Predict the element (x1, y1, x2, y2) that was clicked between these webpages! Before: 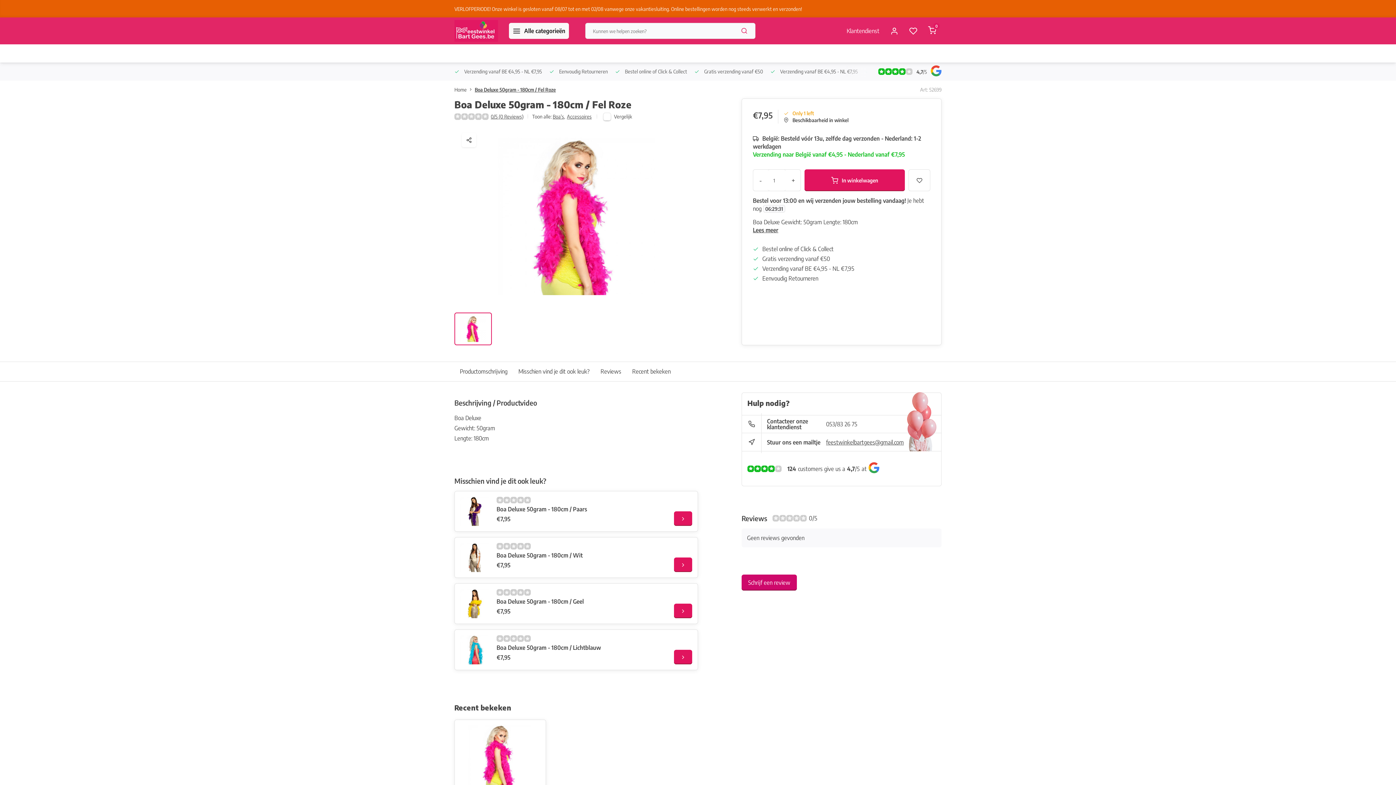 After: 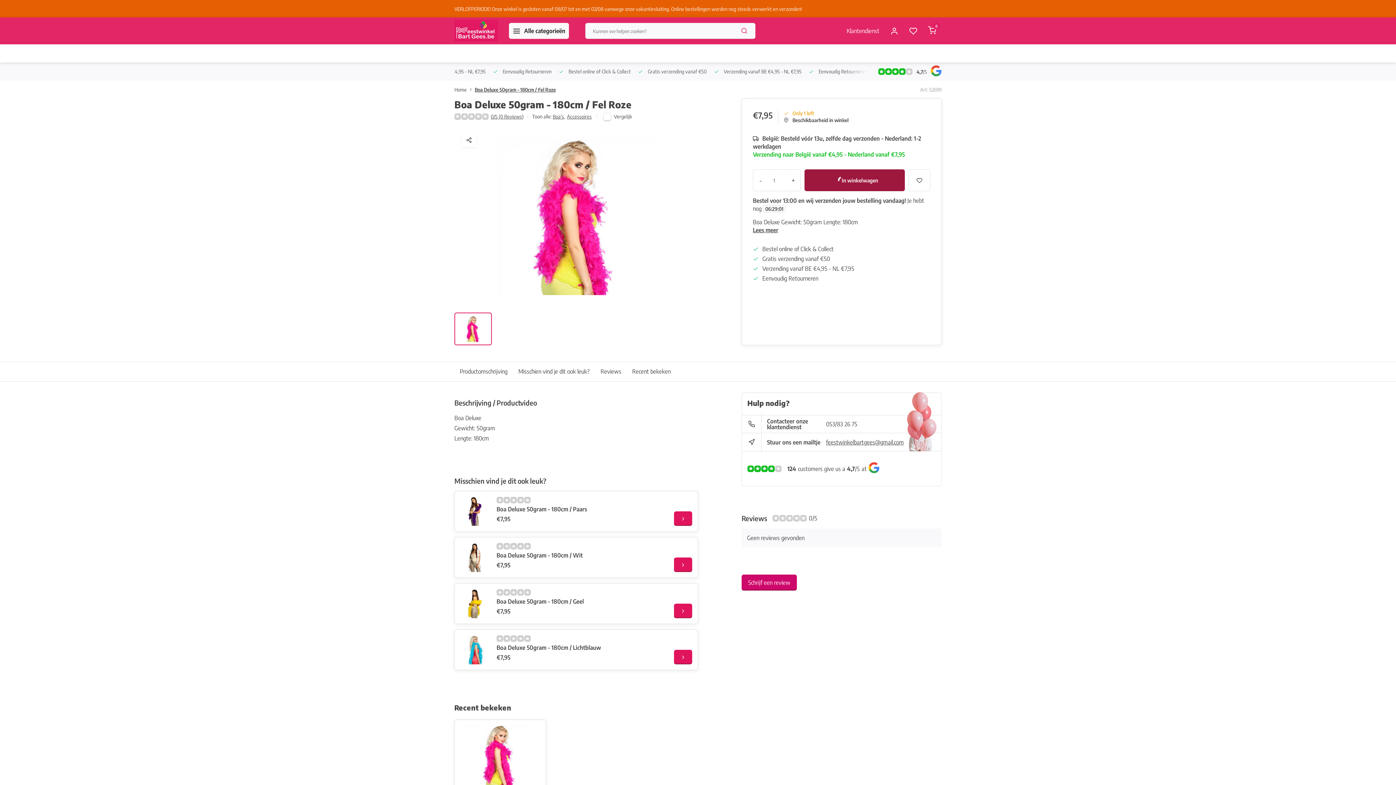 Action: label: In winkelwagen bbox: (804, 169, 905, 191)